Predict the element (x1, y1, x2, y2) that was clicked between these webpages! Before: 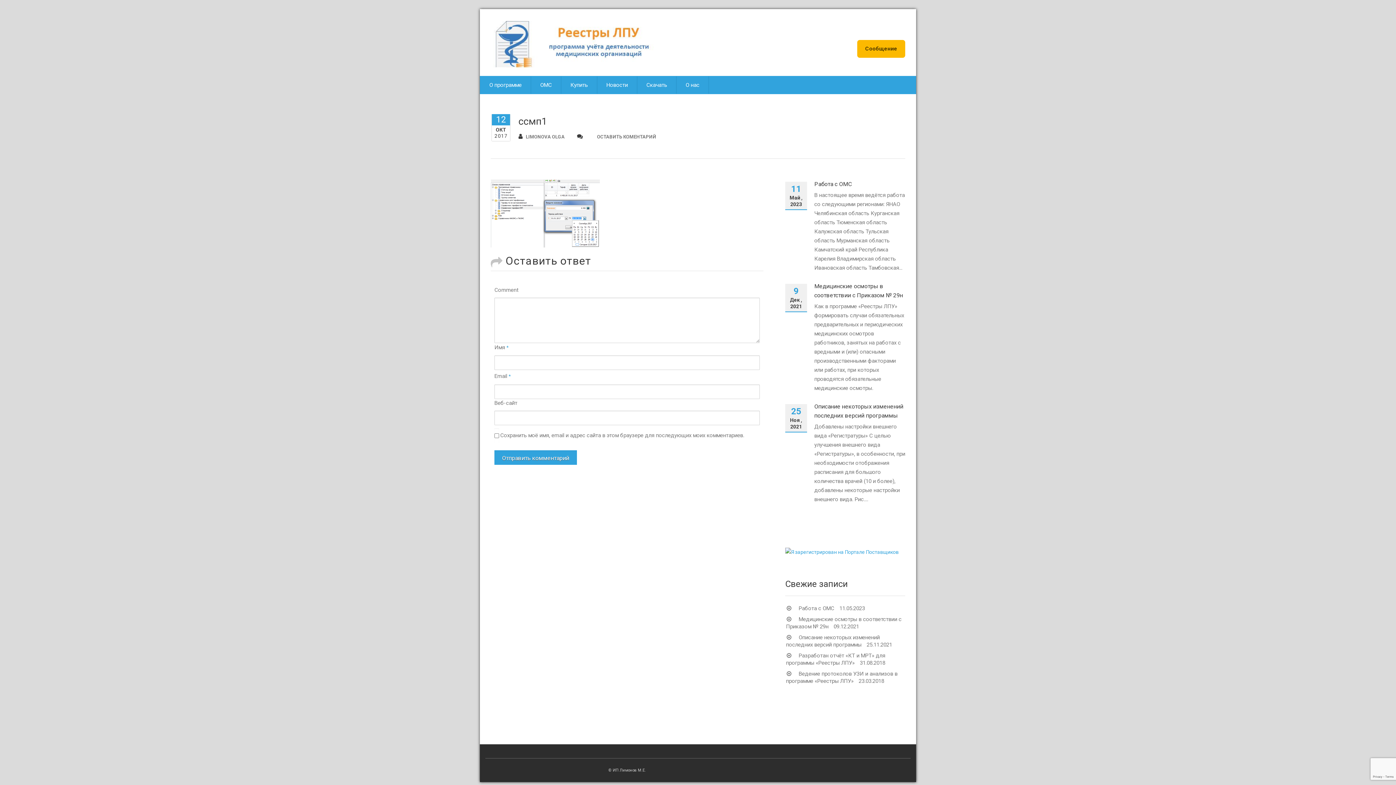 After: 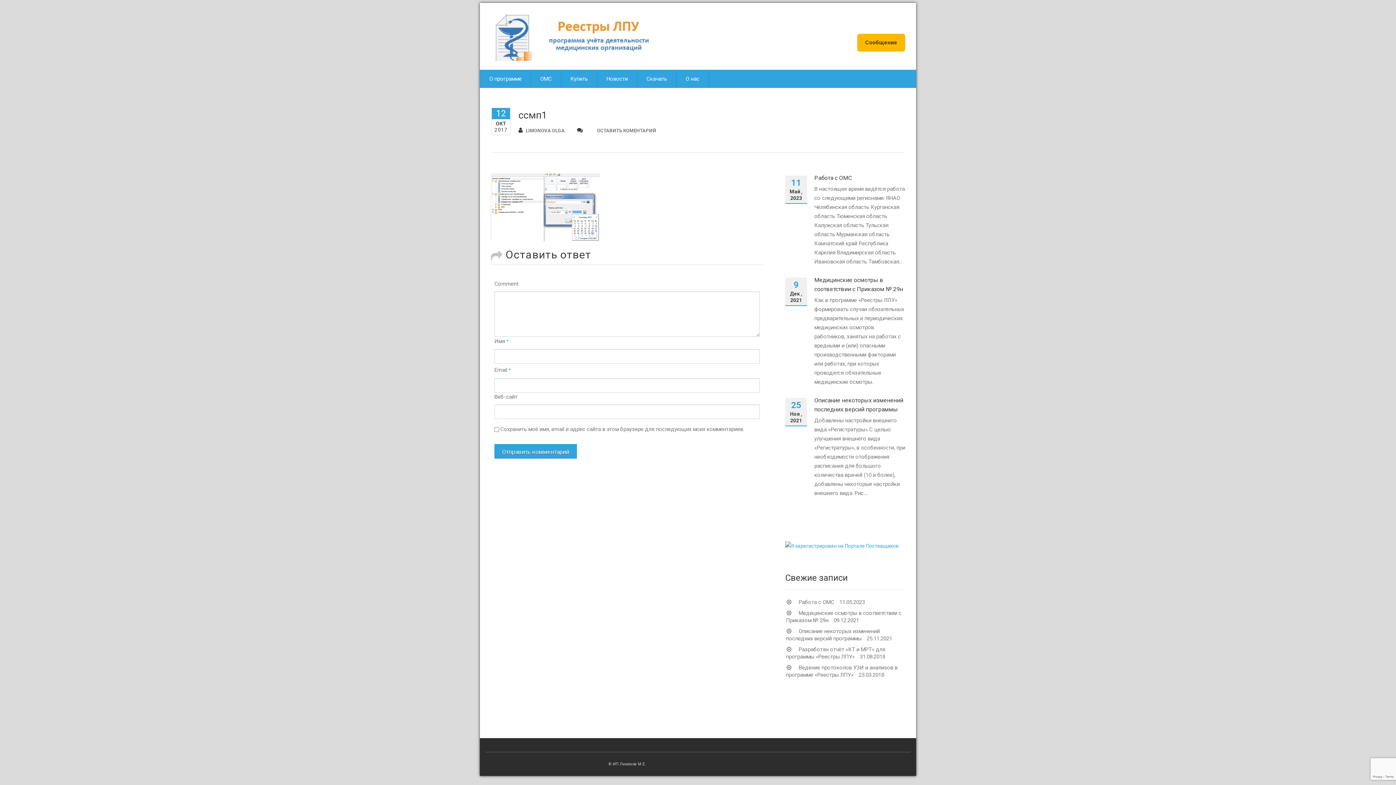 Action: bbox: (597, 132, 667, 141) label: ОСТАВИТЬ КОМЕНТАРИЙ